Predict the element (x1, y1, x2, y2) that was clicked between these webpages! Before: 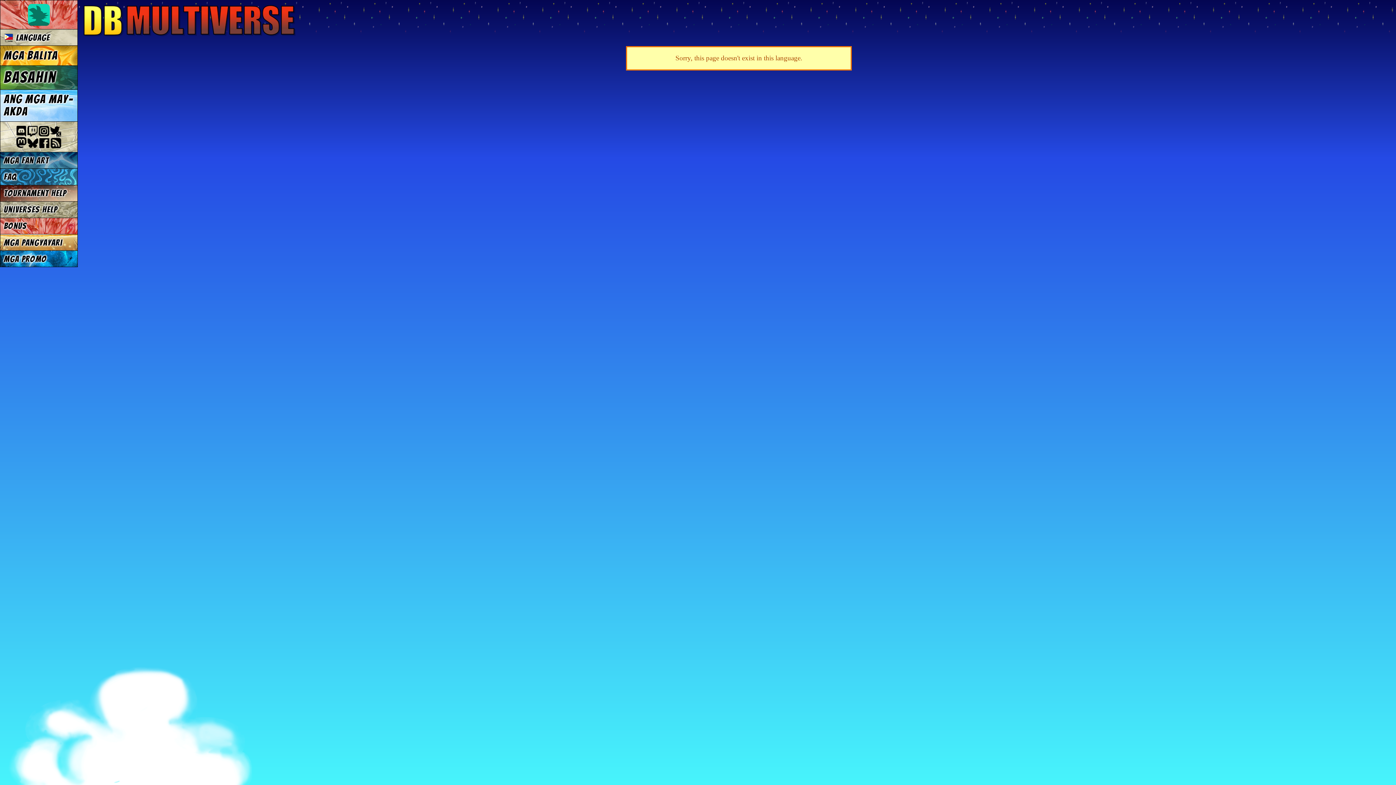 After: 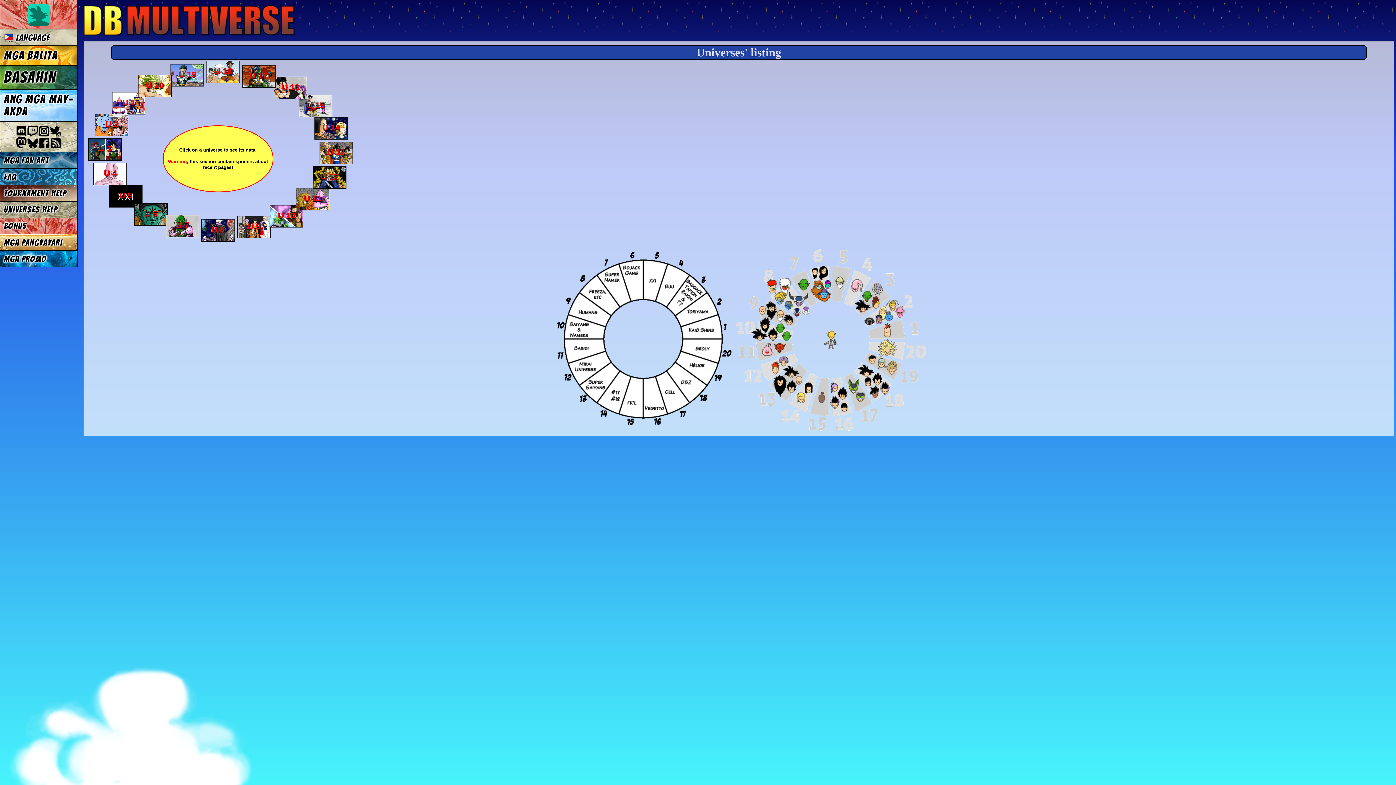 Action: label: Universes Help bbox: (0, 201, 77, 218)